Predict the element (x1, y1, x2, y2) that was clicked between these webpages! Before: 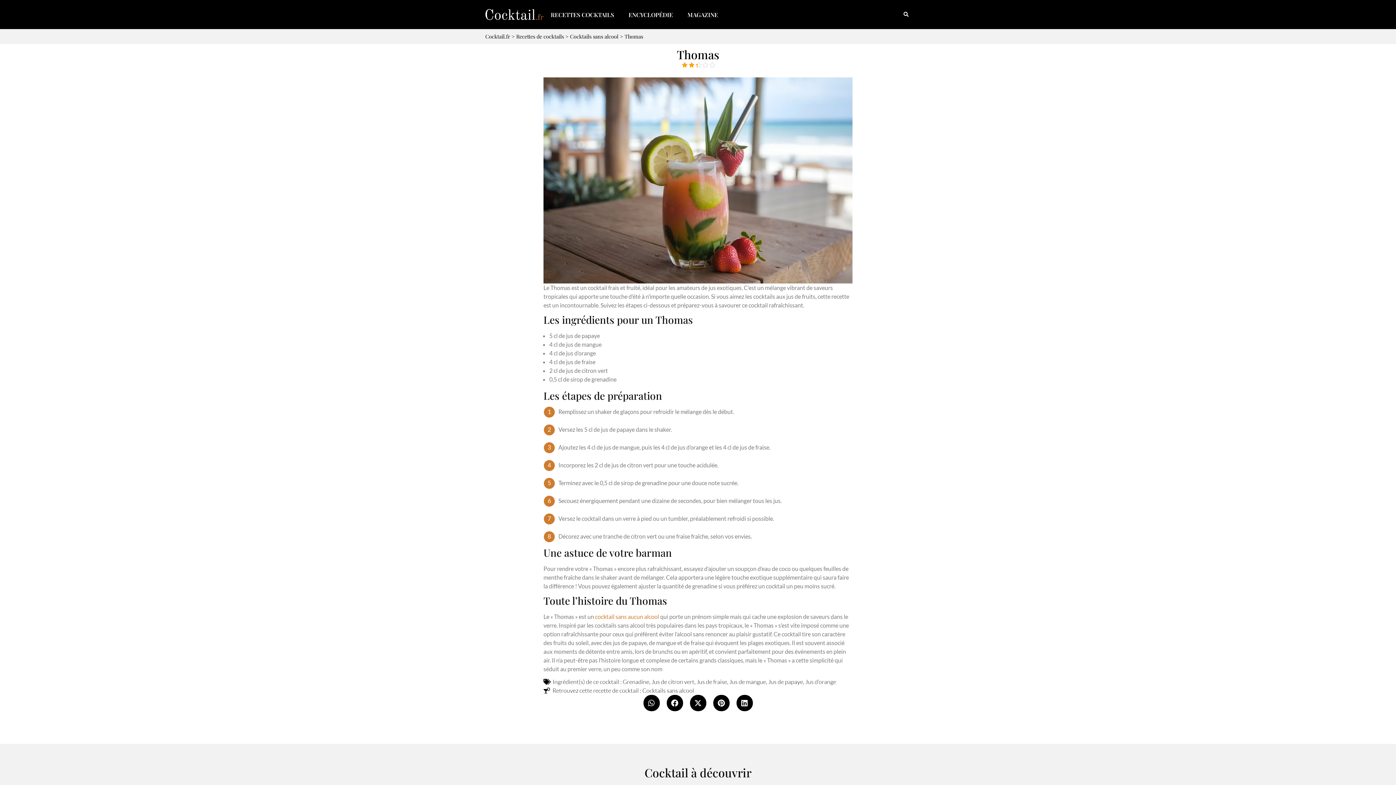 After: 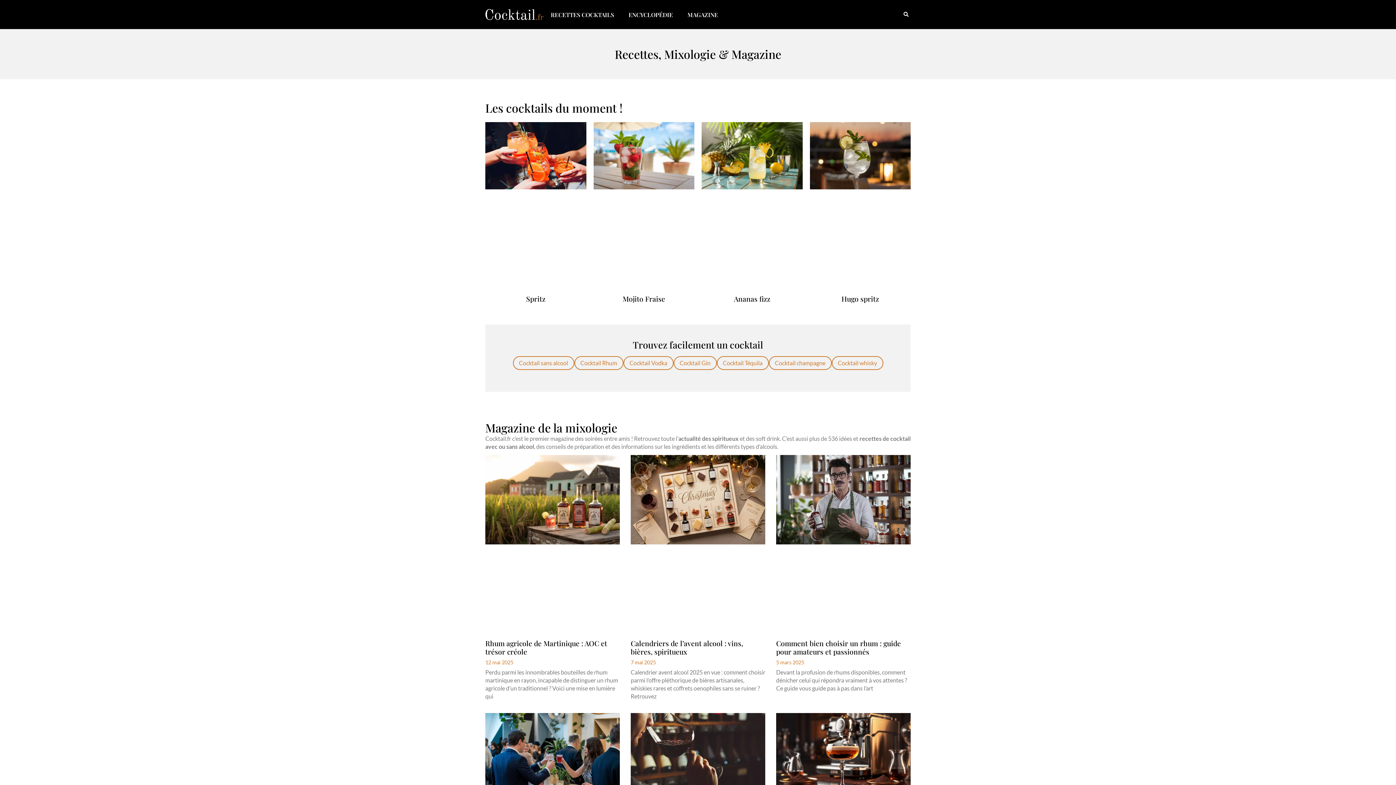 Action: bbox: (485, 9, 543, 20)